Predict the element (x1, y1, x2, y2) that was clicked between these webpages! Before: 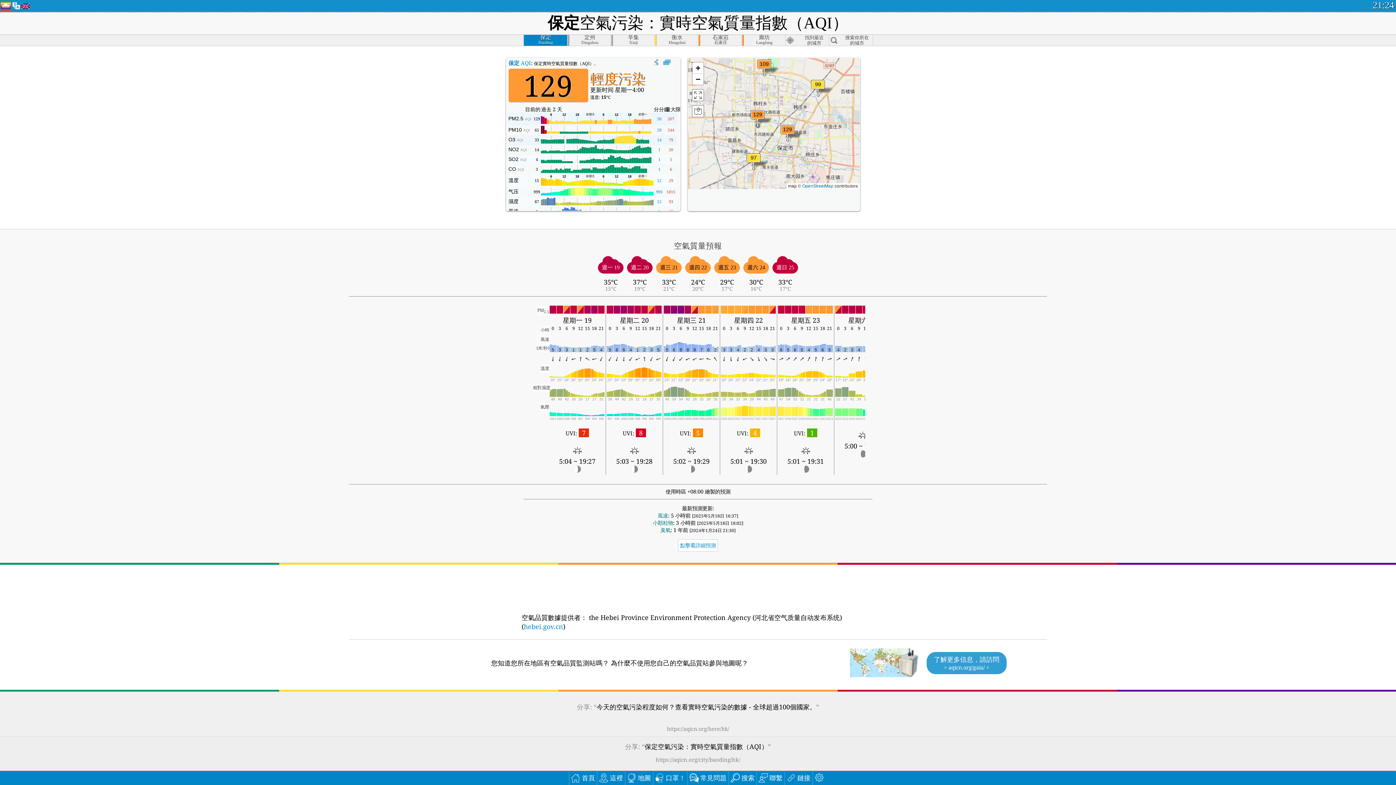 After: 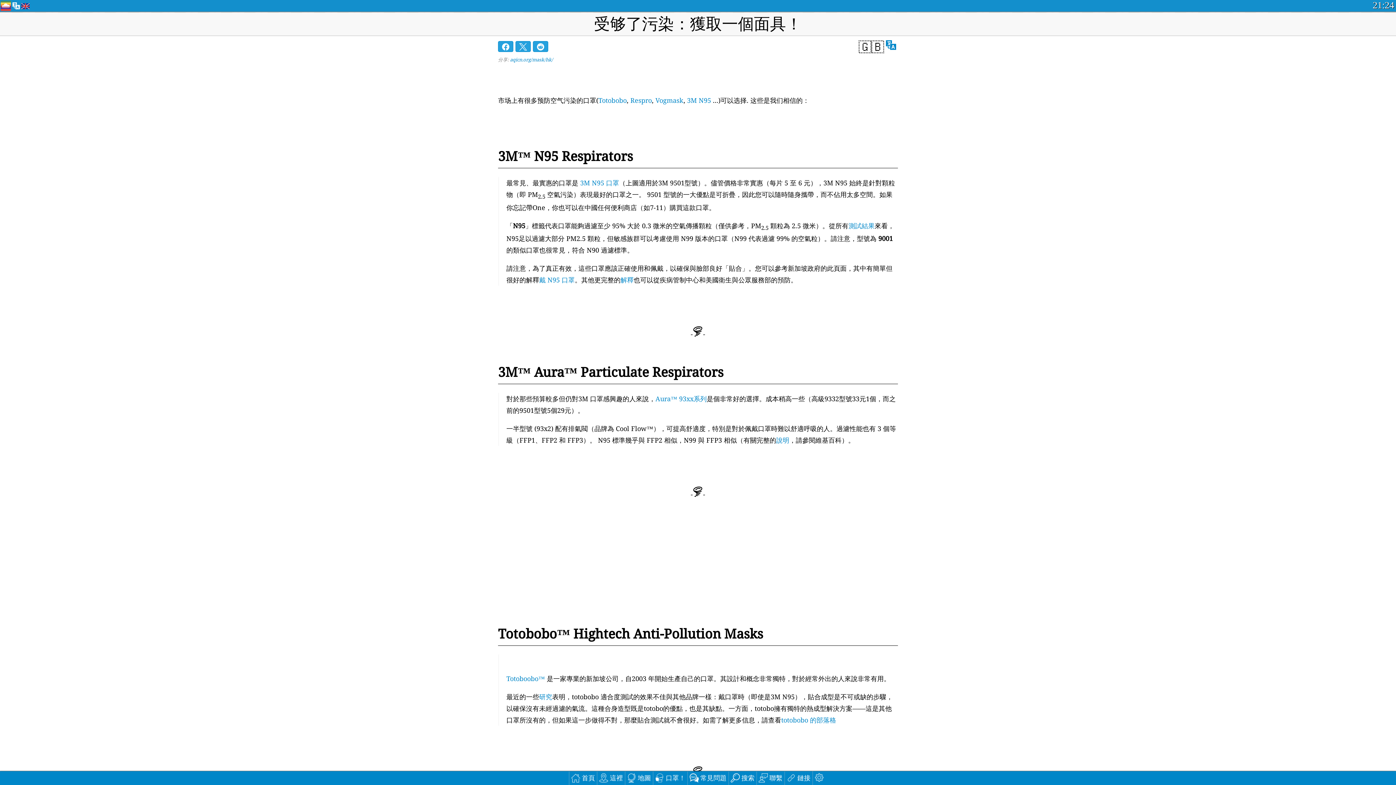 Action: label: 口罩！ bbox: (653, 771, 687, 785)